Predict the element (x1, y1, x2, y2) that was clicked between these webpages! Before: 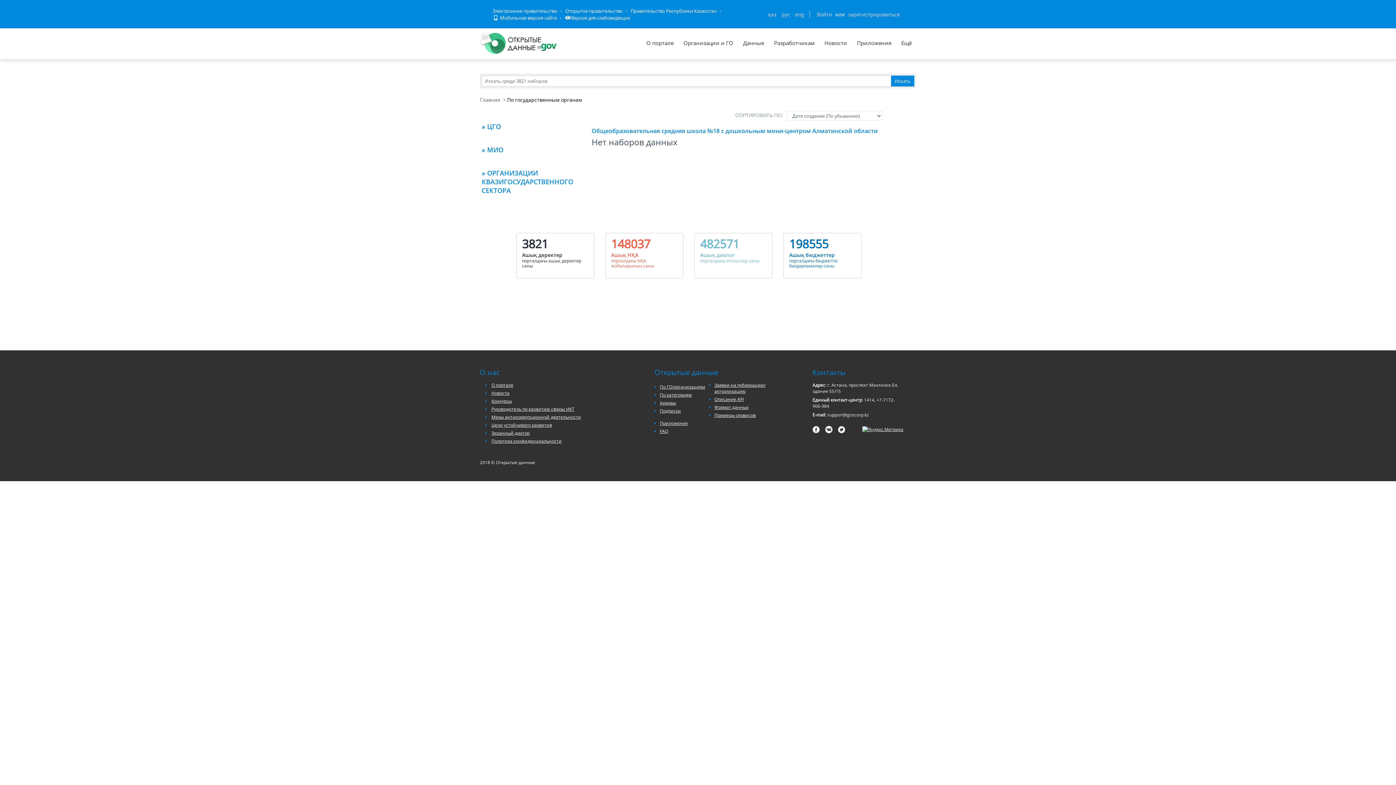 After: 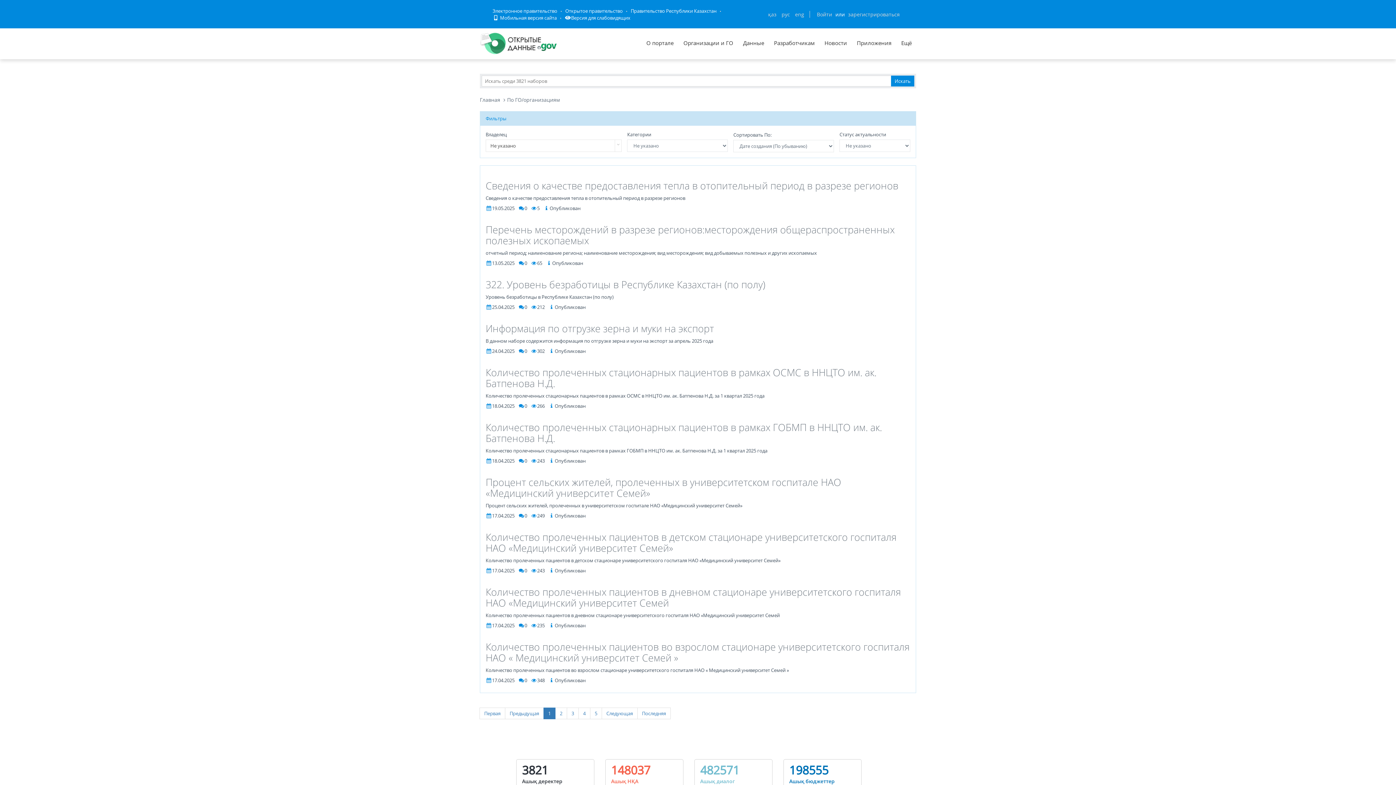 Action: label: По ГО/организациям bbox: (660, 384, 705, 390)